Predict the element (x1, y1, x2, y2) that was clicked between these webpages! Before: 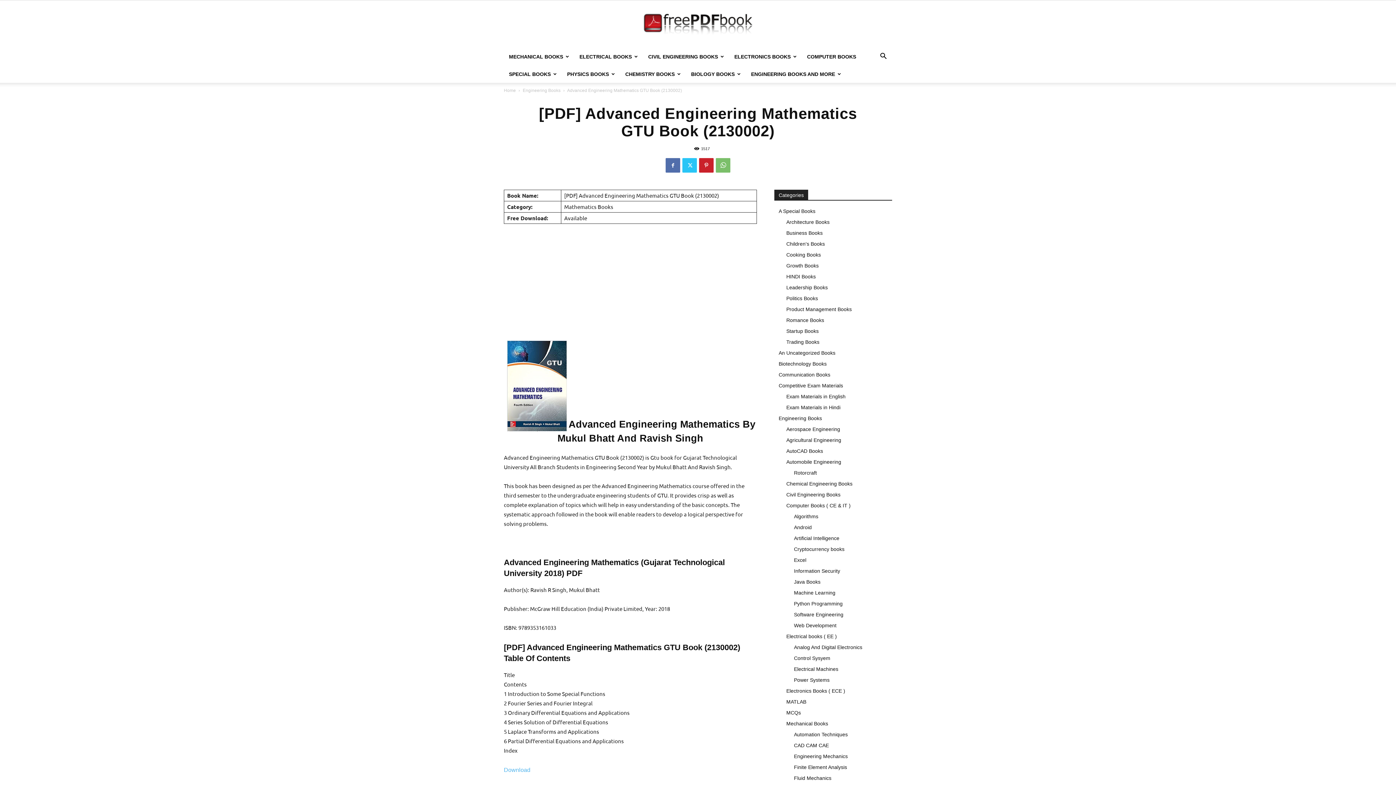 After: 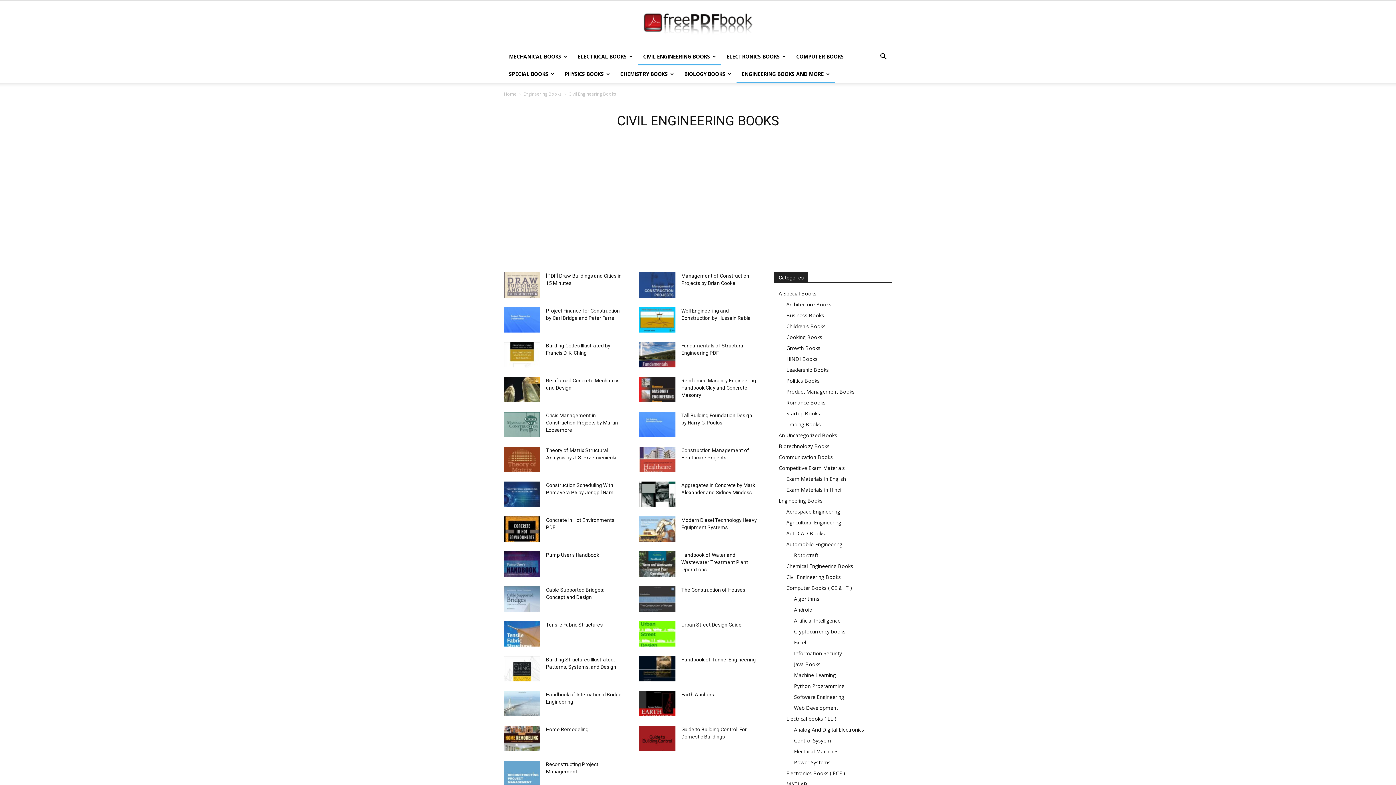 Action: bbox: (786, 492, 840, 497) label: Civil Engineering Books